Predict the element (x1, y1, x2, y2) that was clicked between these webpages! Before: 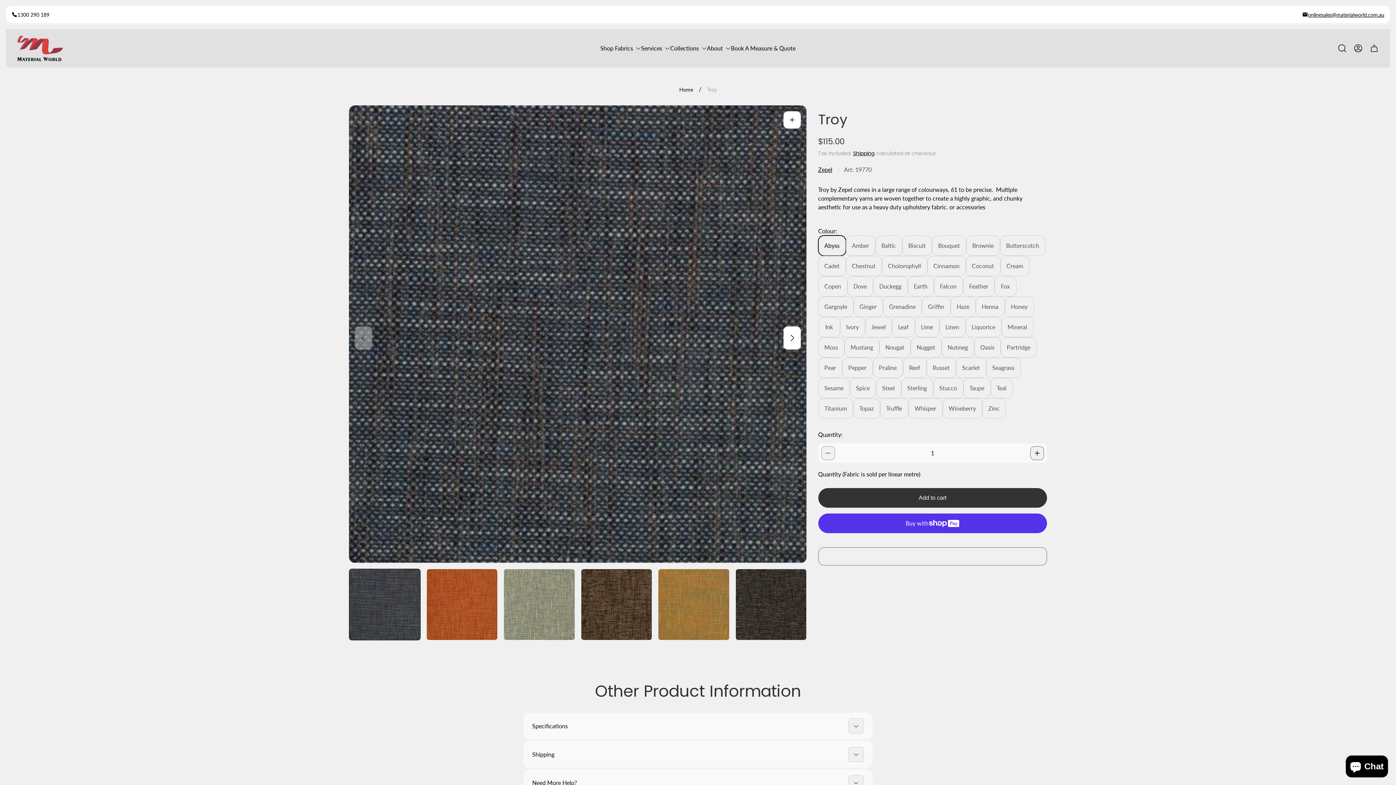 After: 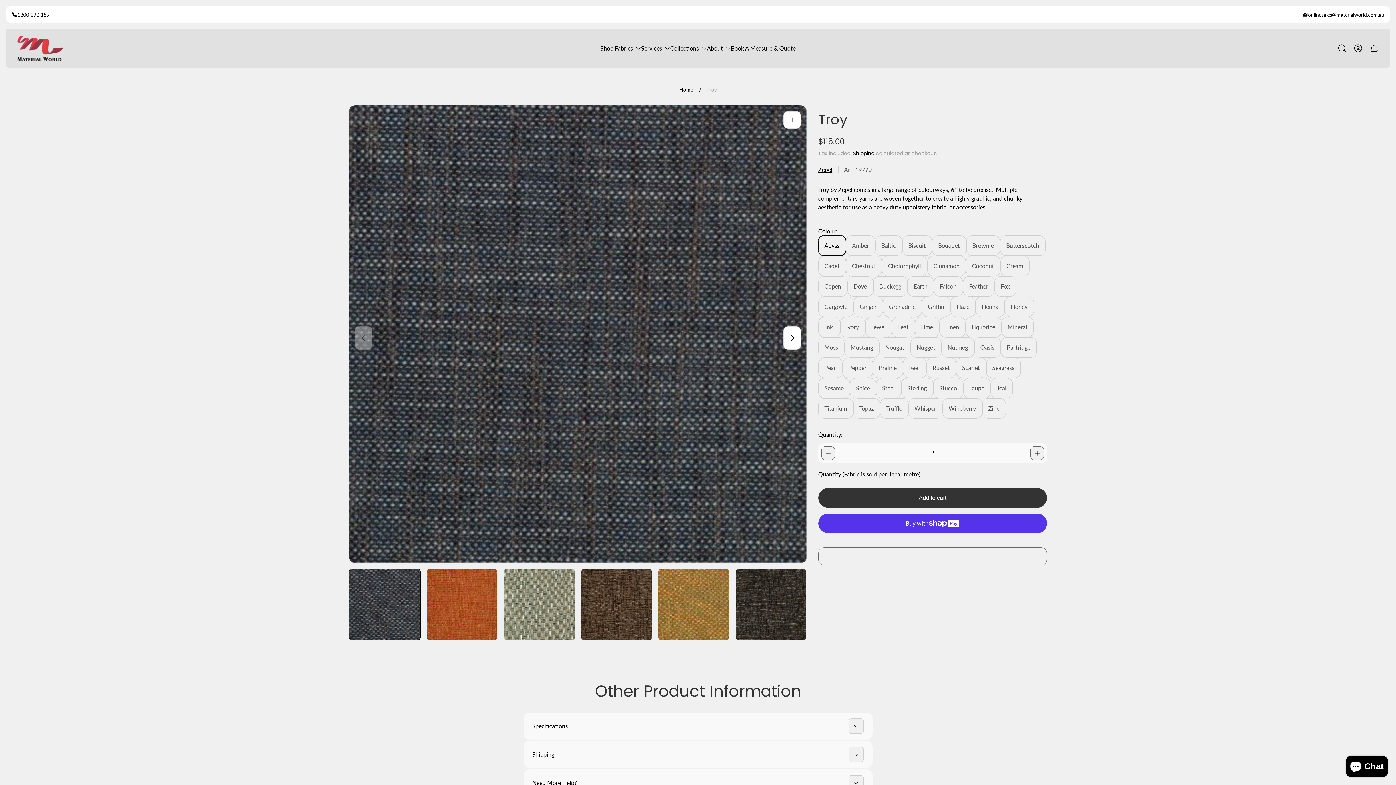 Action: label: Increase quantity for Troy bbox: (1030, 446, 1044, 460)